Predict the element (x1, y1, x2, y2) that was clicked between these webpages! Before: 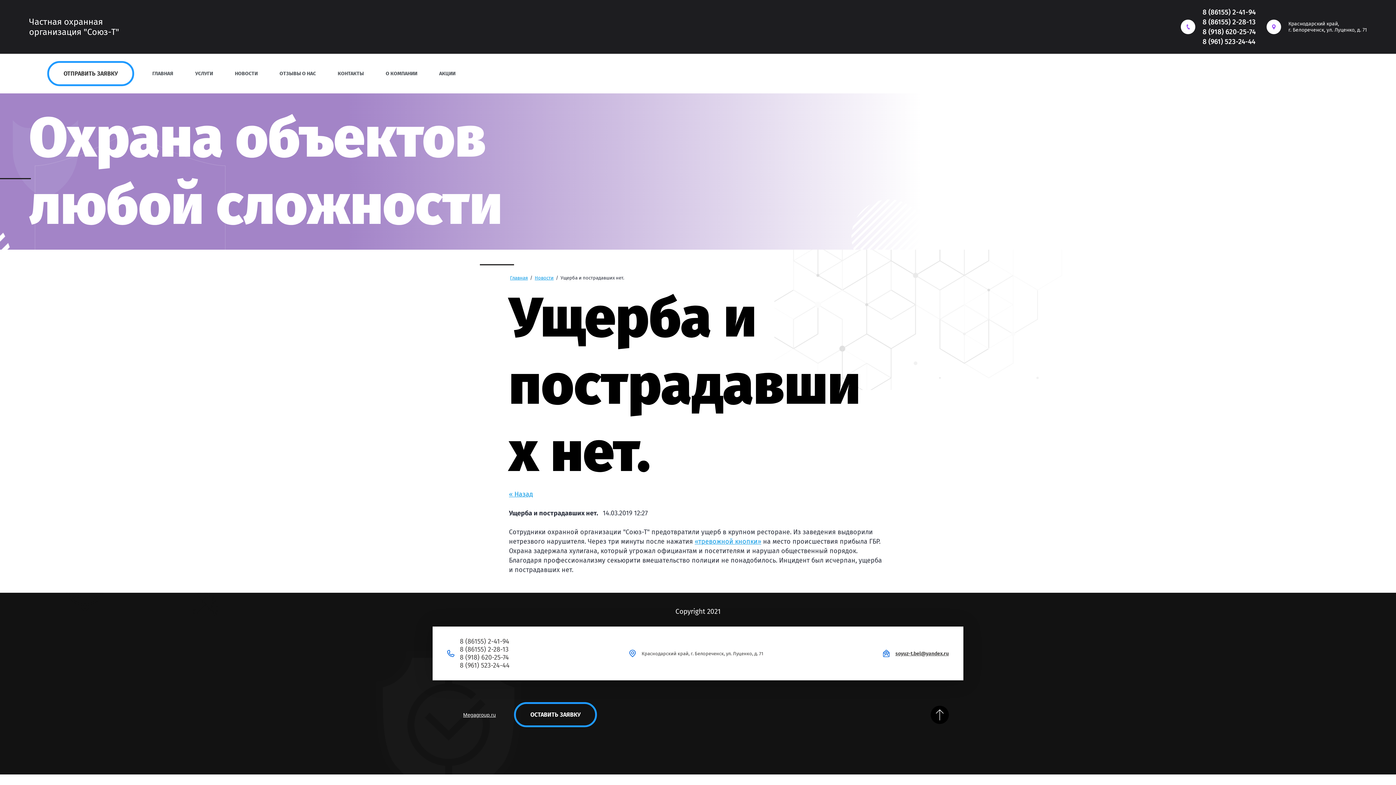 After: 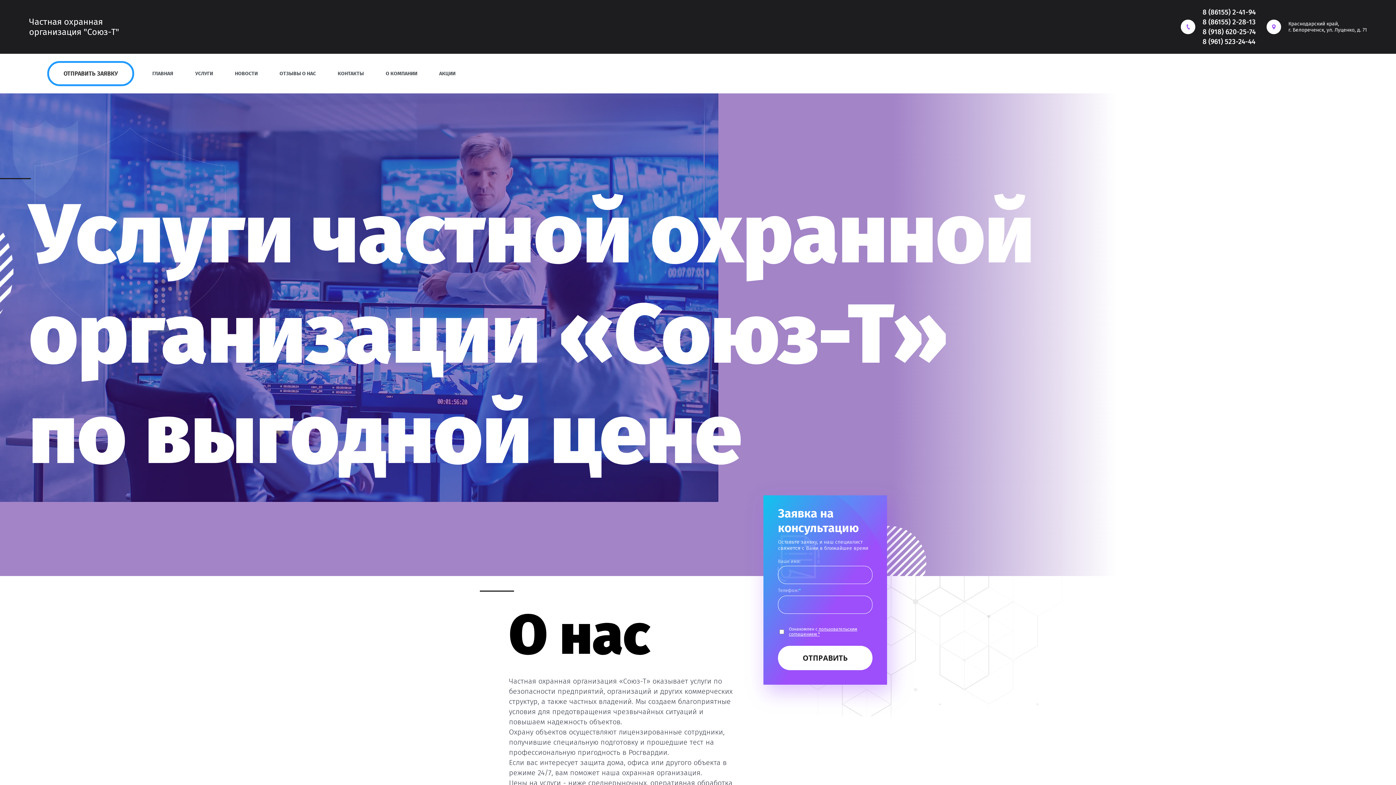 Action: bbox: (29, 16, 119, 37) label: Частная охранная
организация "Союз-Т"